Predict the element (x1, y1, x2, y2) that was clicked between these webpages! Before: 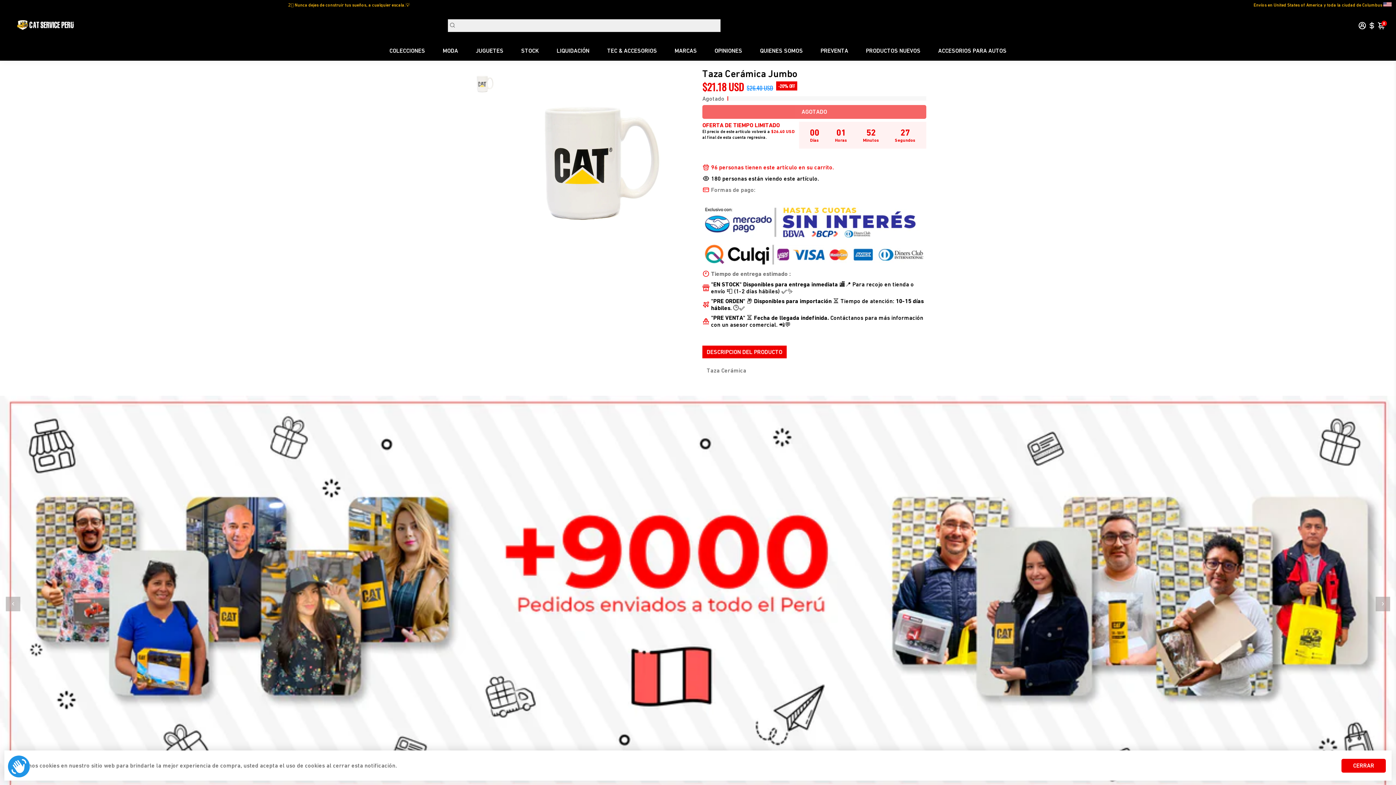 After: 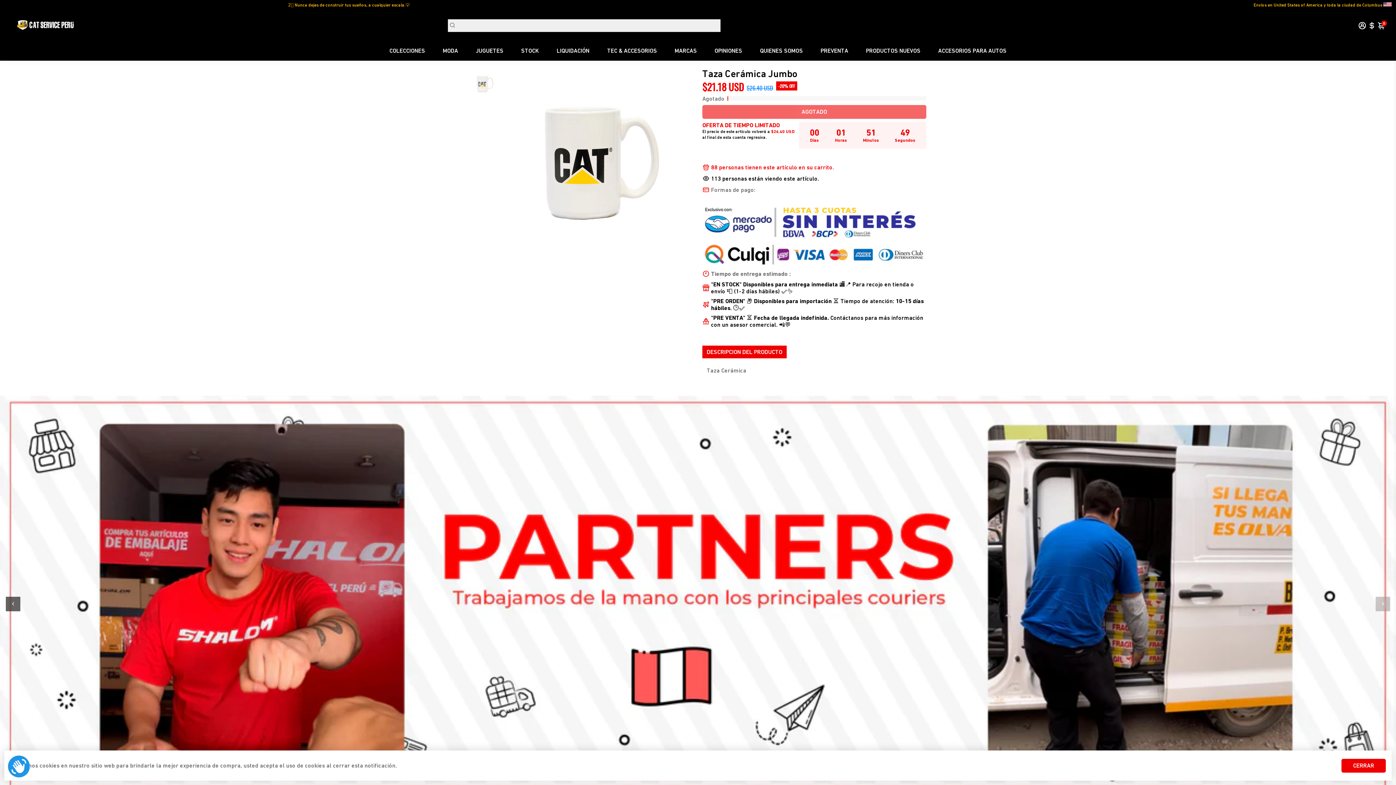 Action: bbox: (5, 597, 20, 611)